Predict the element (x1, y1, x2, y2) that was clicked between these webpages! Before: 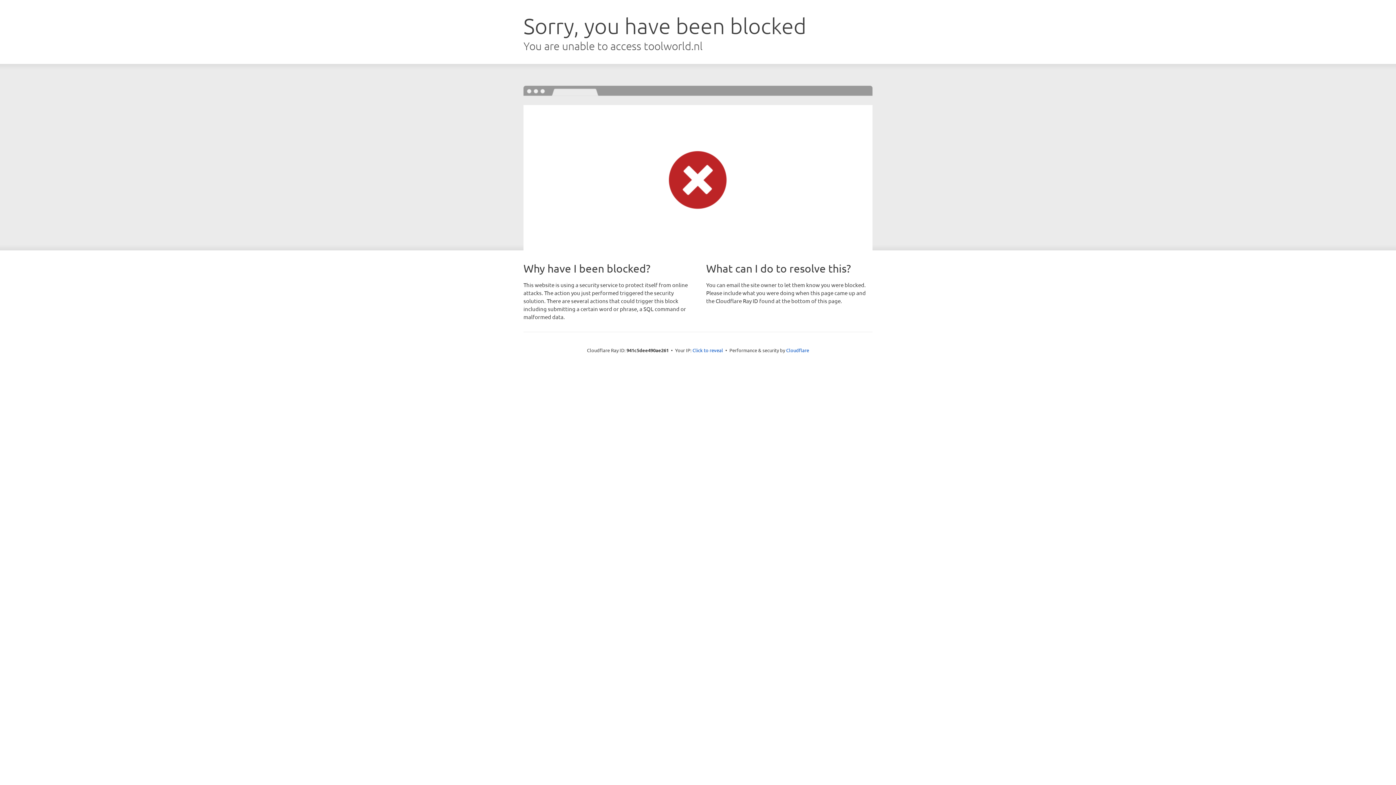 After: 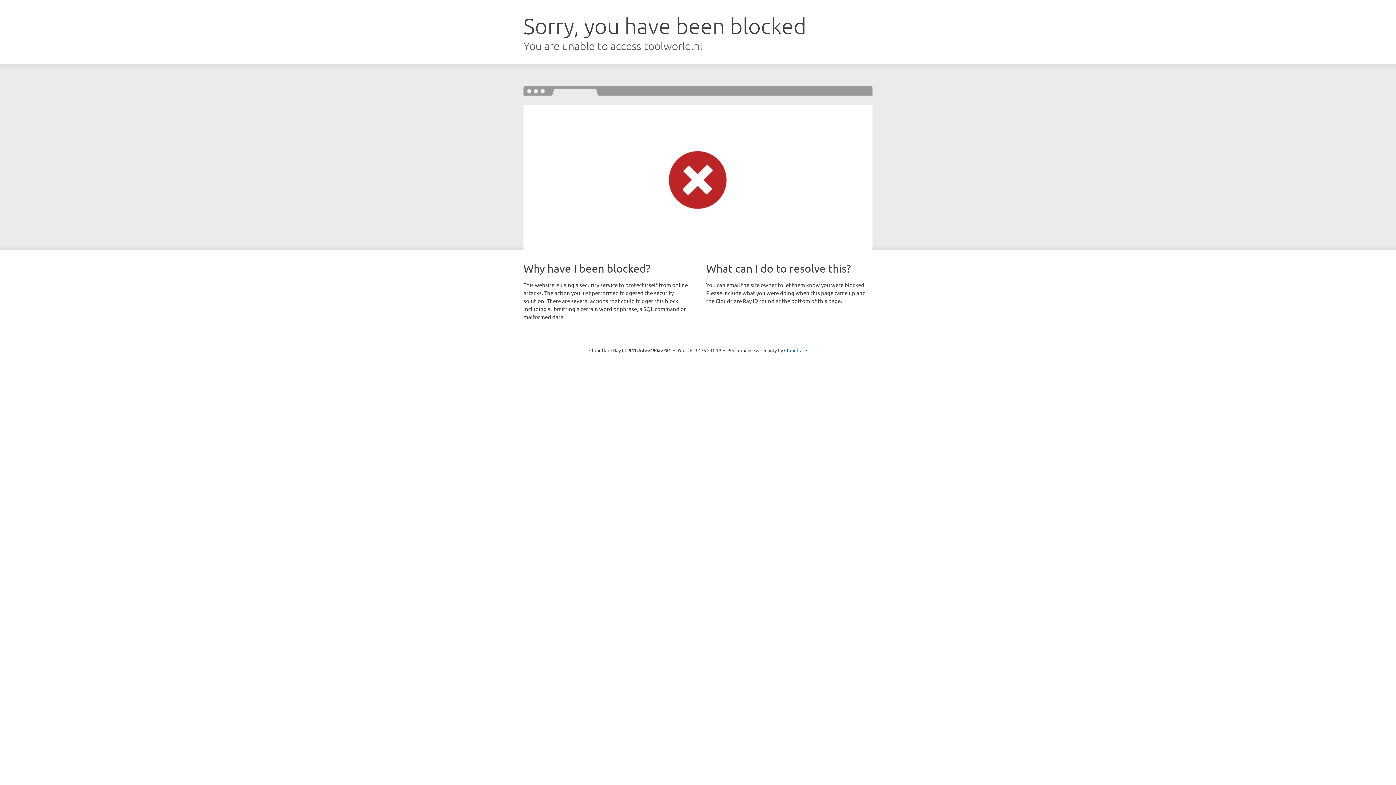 Action: label: Click to reveal bbox: (692, 346, 723, 353)